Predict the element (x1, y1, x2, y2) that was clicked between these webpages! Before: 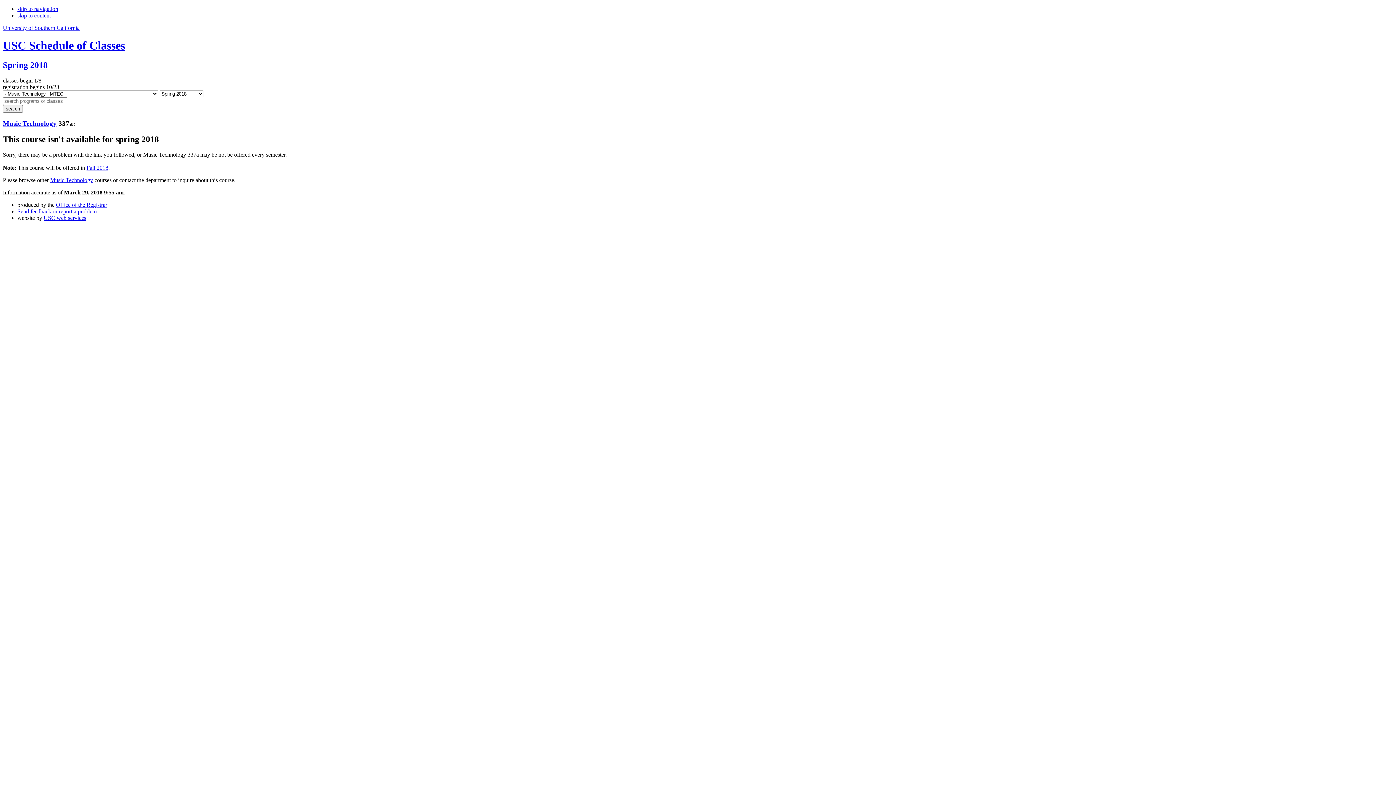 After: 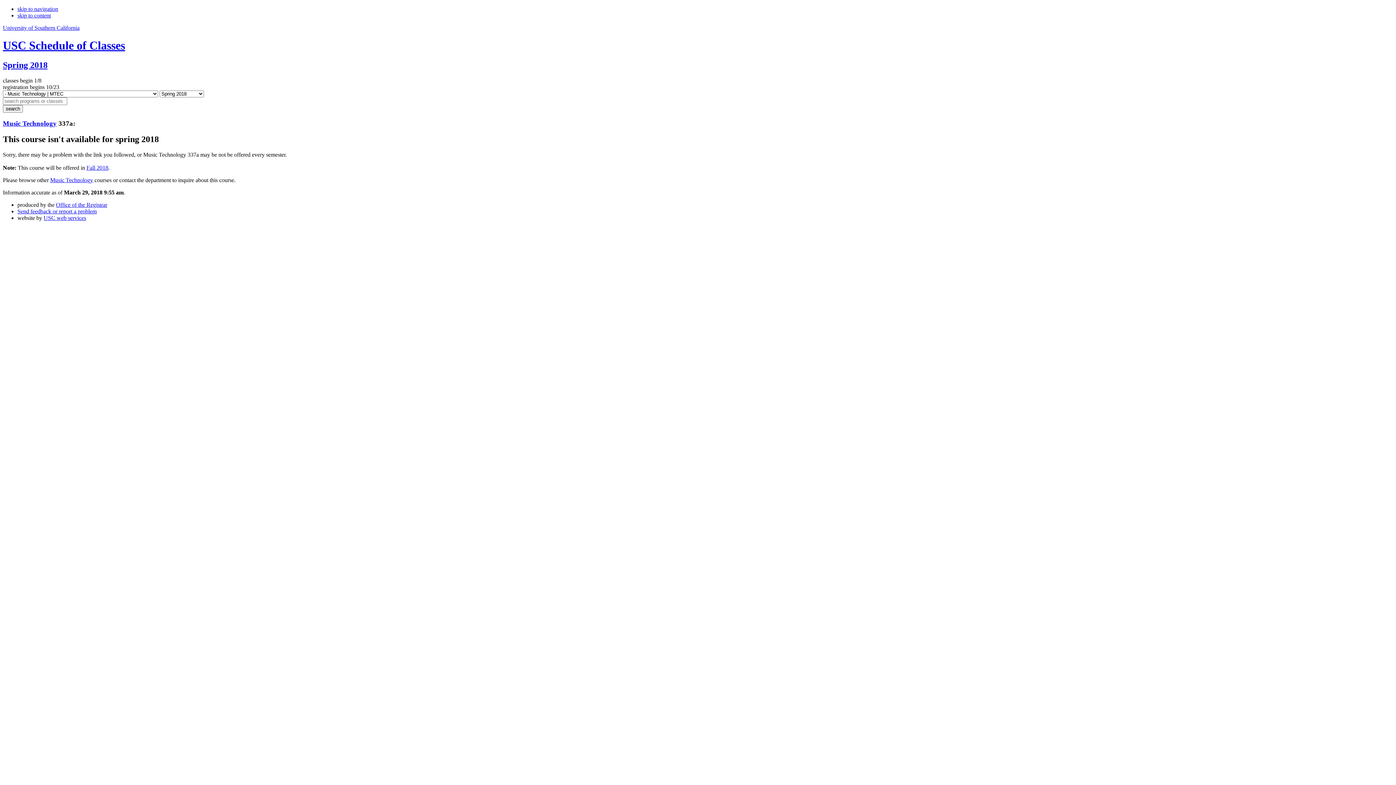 Action: label: skip to navigation bbox: (17, 5, 58, 12)